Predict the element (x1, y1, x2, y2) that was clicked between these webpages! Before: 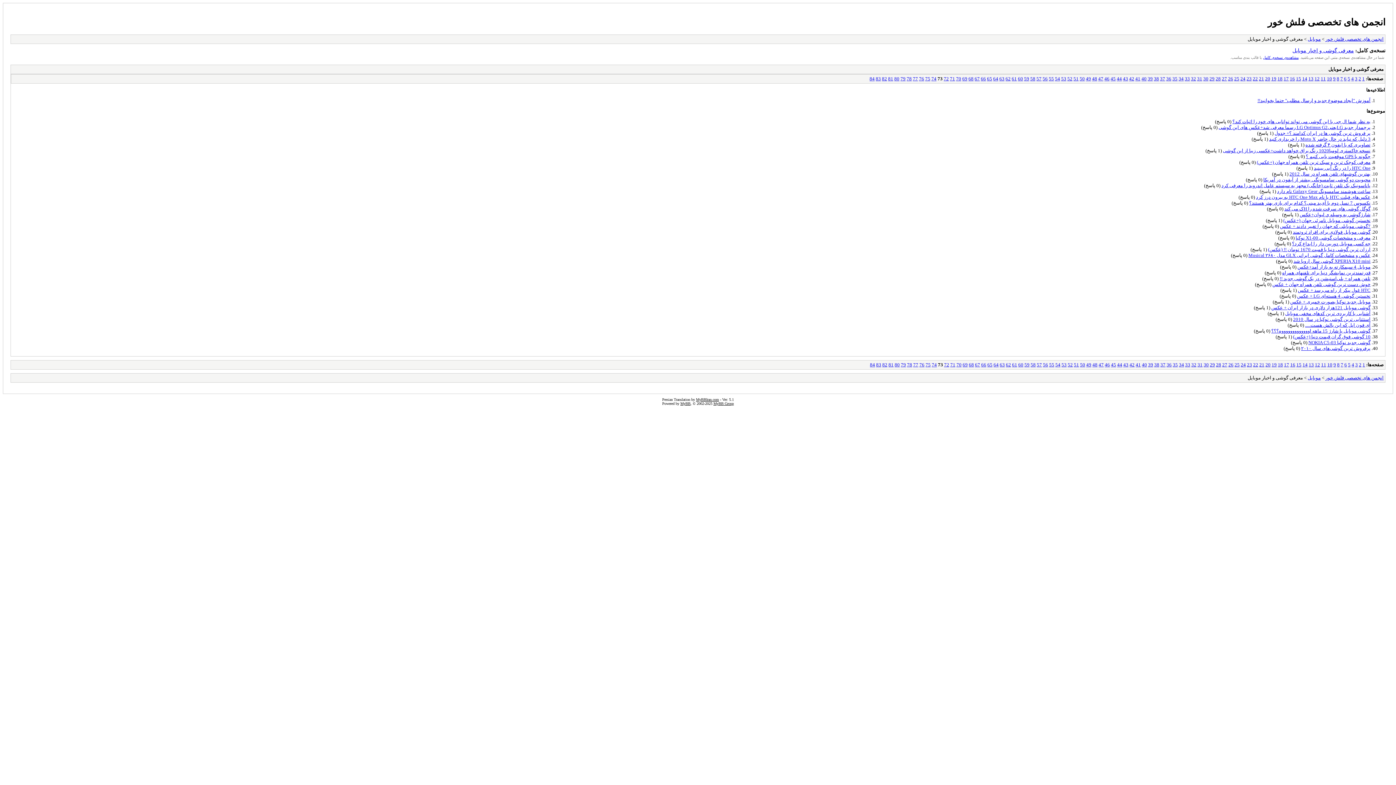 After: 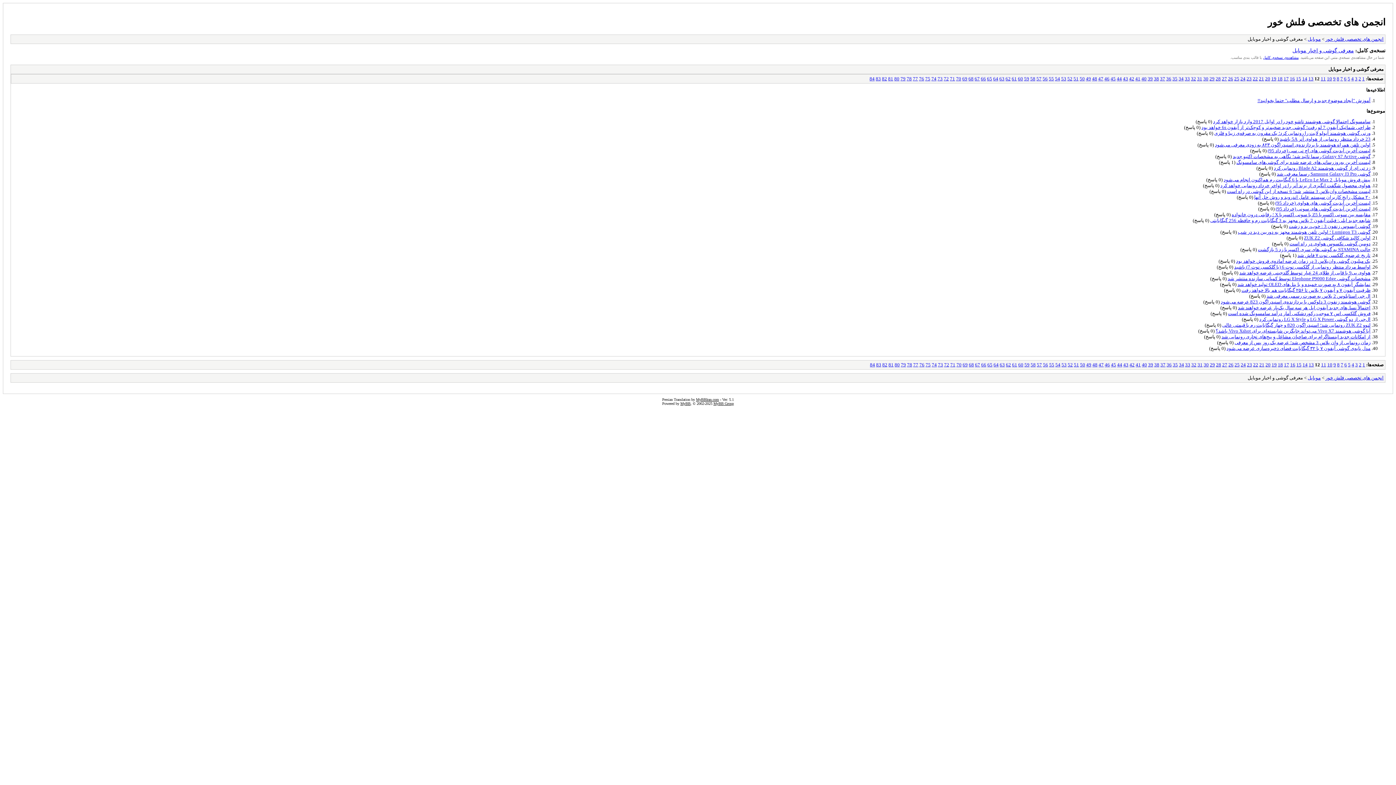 Action: bbox: (1315, 362, 1320, 367) label: 12